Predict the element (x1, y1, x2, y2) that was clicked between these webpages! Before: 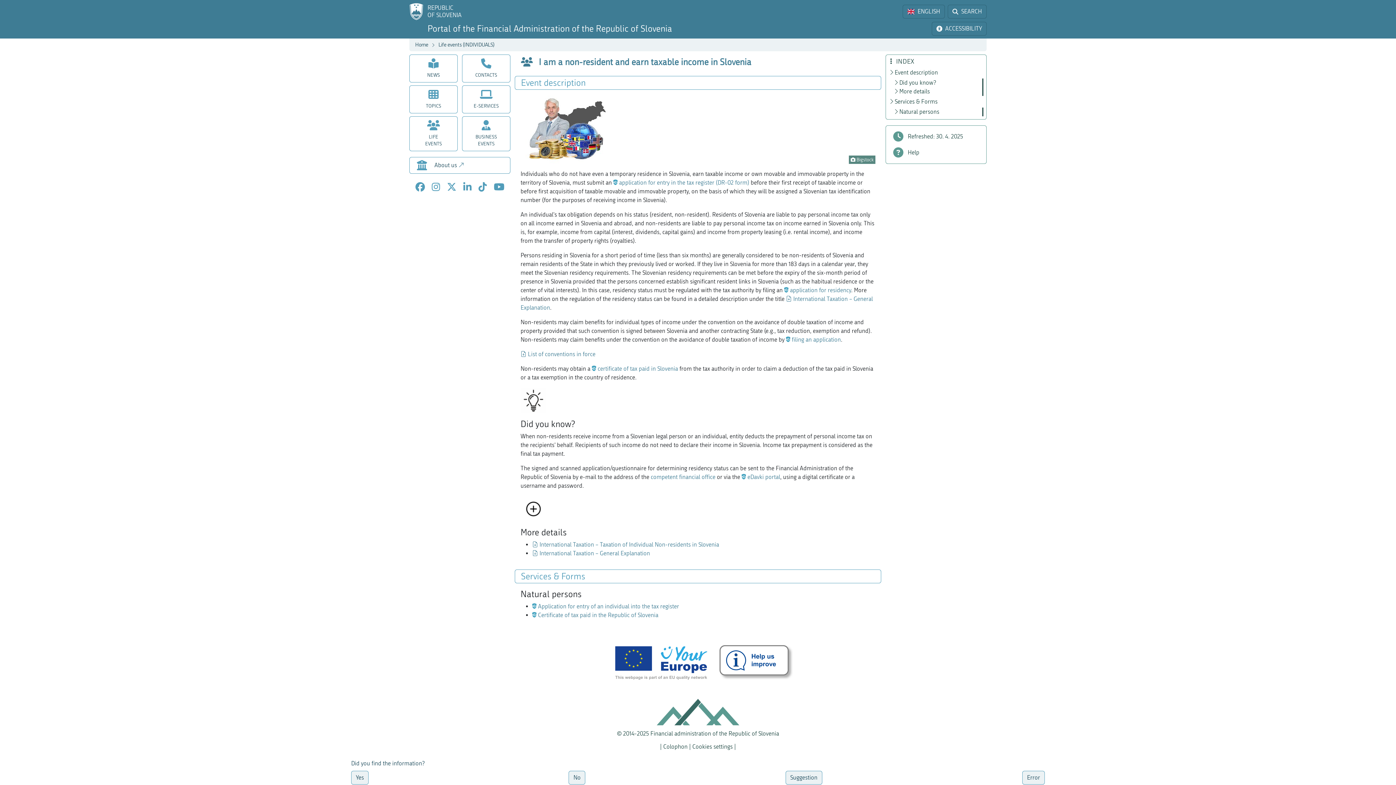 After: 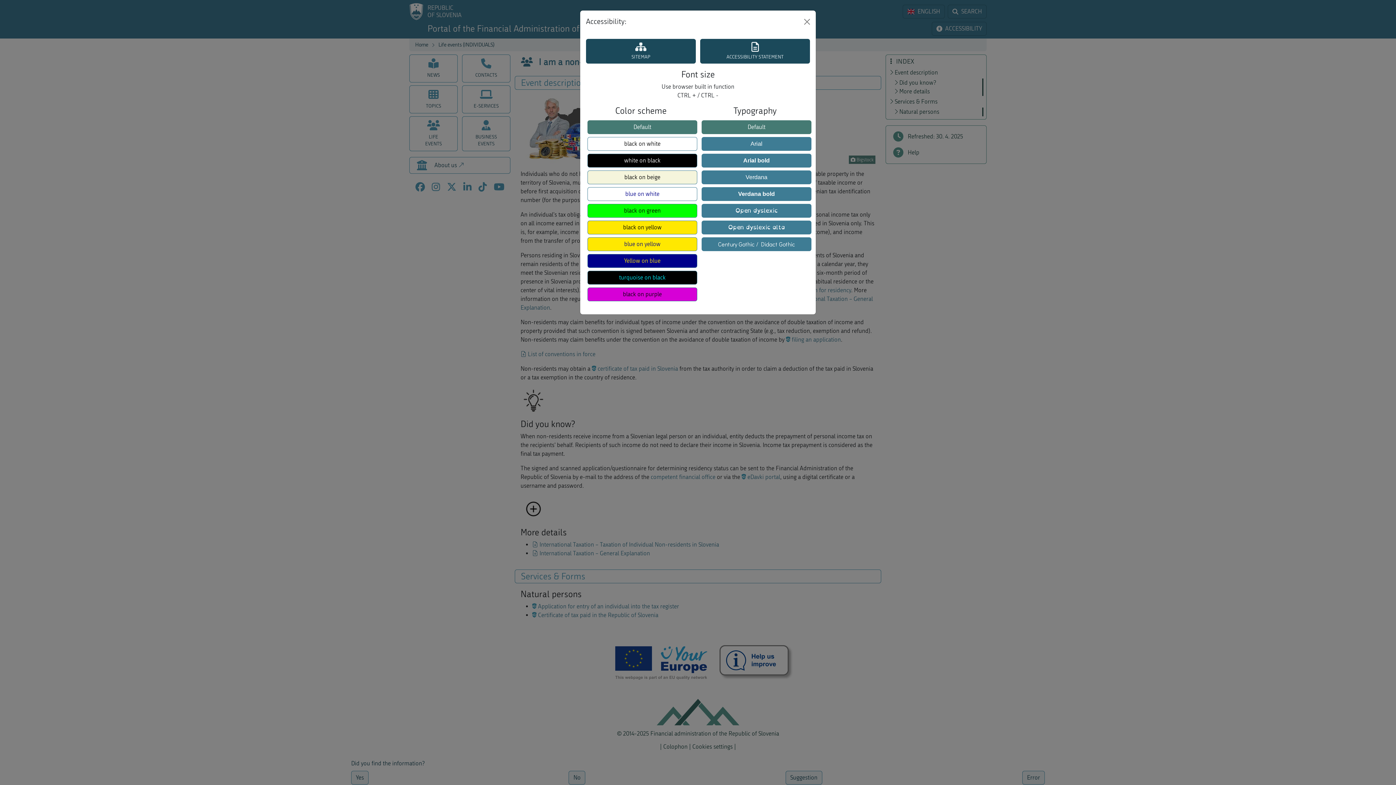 Action: bbox: (932, 21, 986, 35) label: ACCESSIBILITY